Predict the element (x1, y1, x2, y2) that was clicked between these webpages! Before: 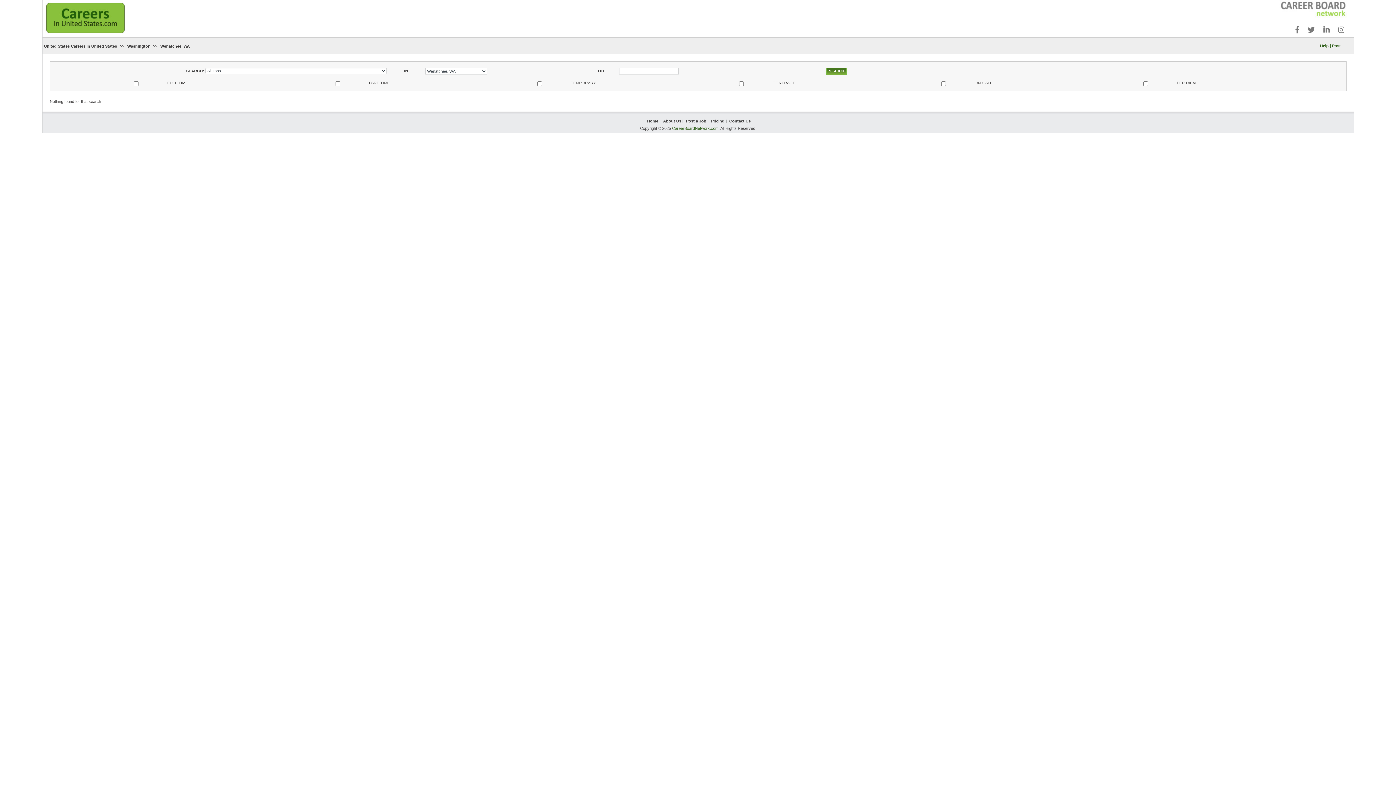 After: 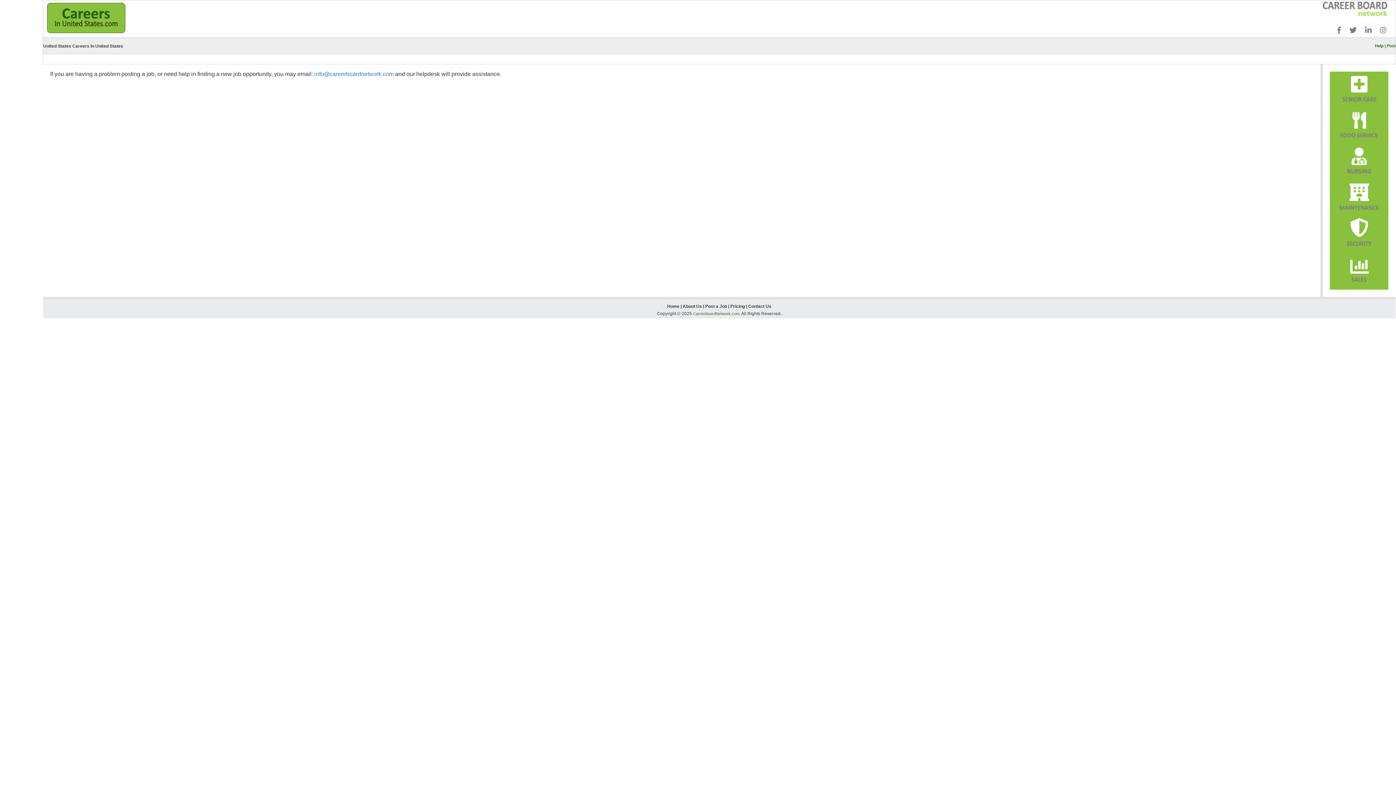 Action: label: Help bbox: (1320, 43, 1329, 48)